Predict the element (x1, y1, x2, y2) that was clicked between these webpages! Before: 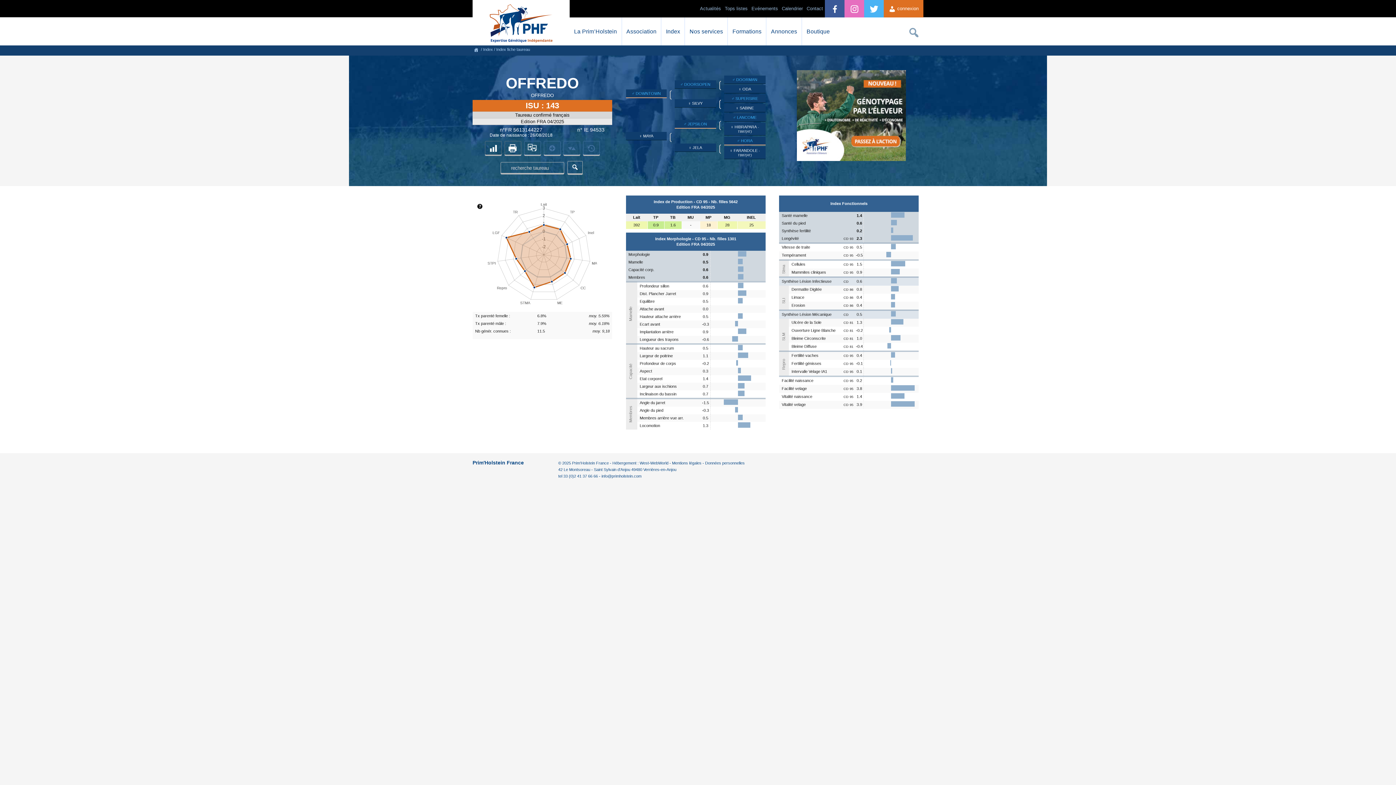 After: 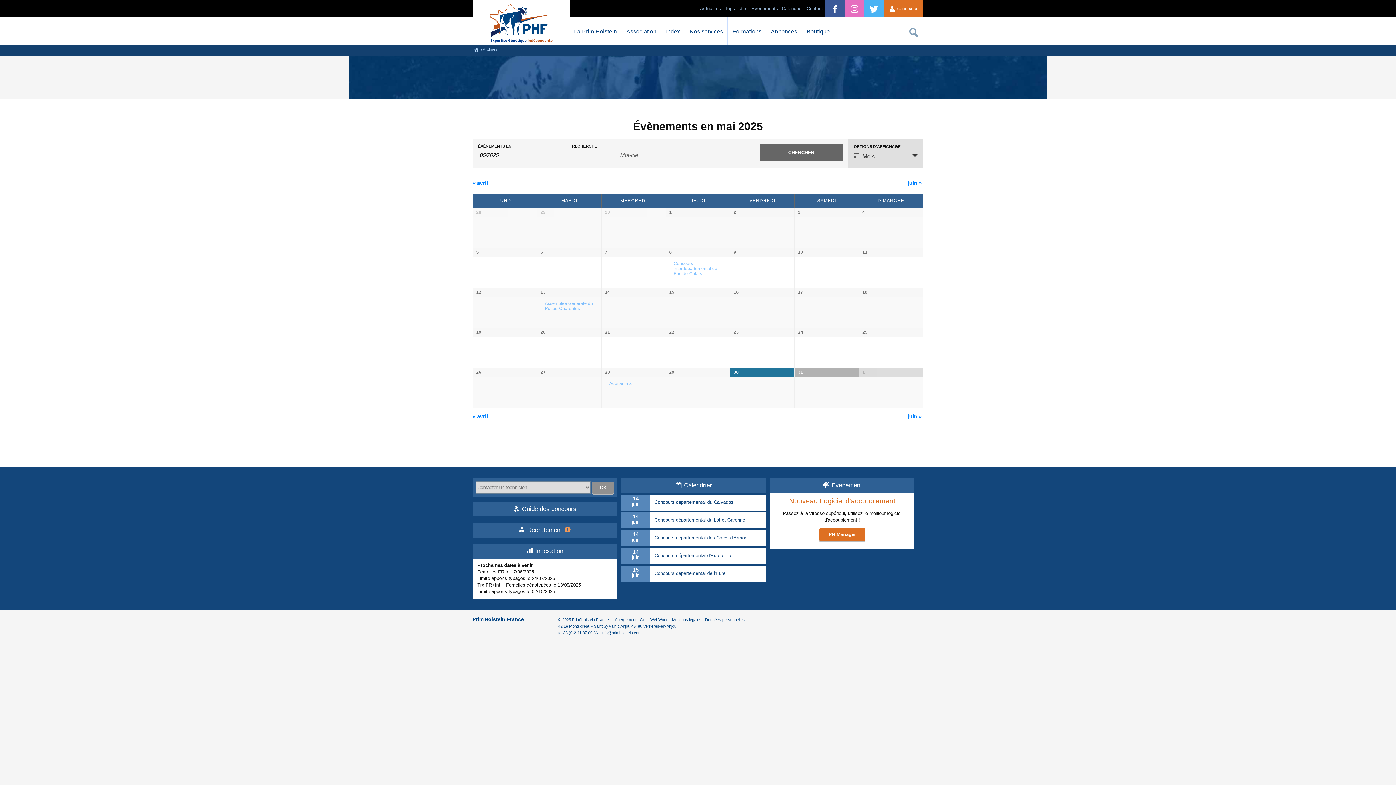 Action: bbox: (780, 0, 804, 17) label: Calendrier